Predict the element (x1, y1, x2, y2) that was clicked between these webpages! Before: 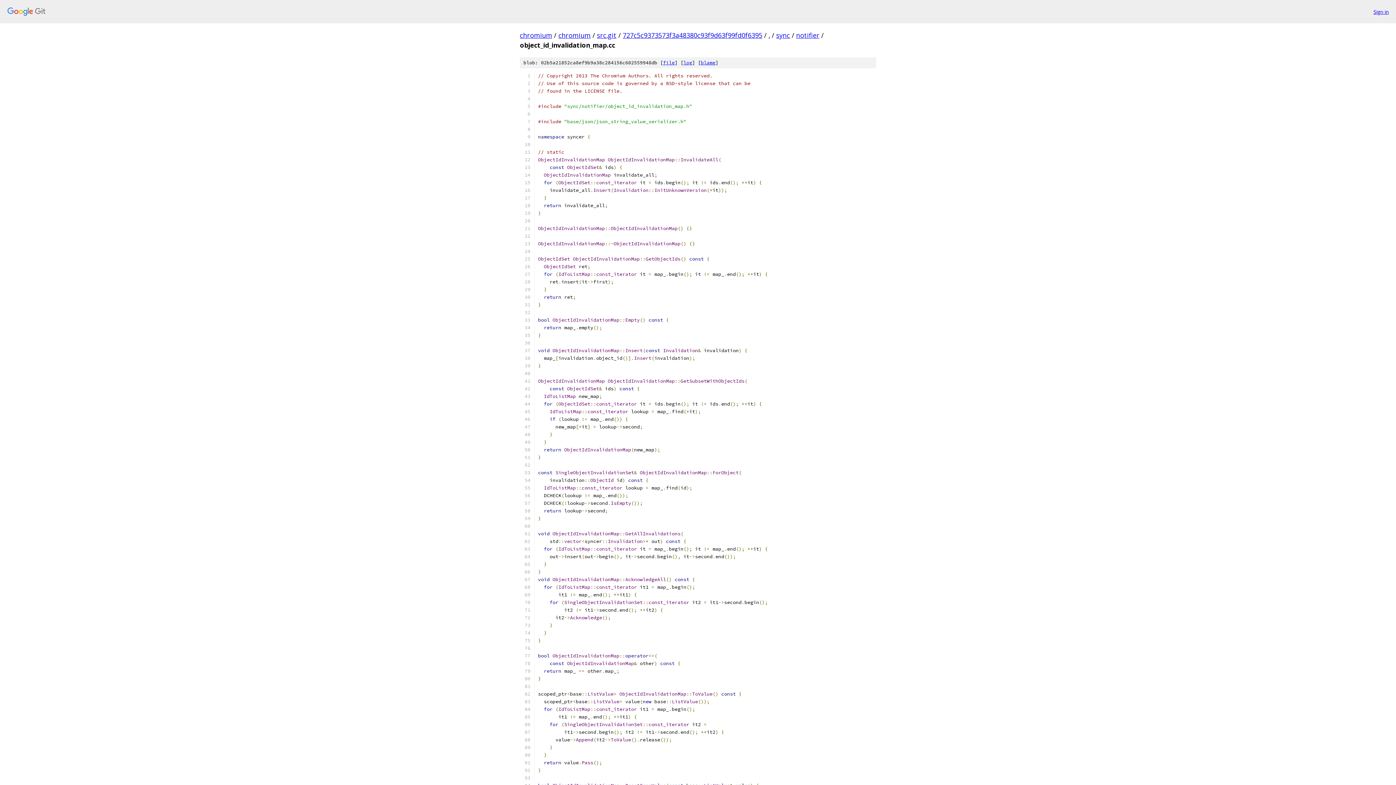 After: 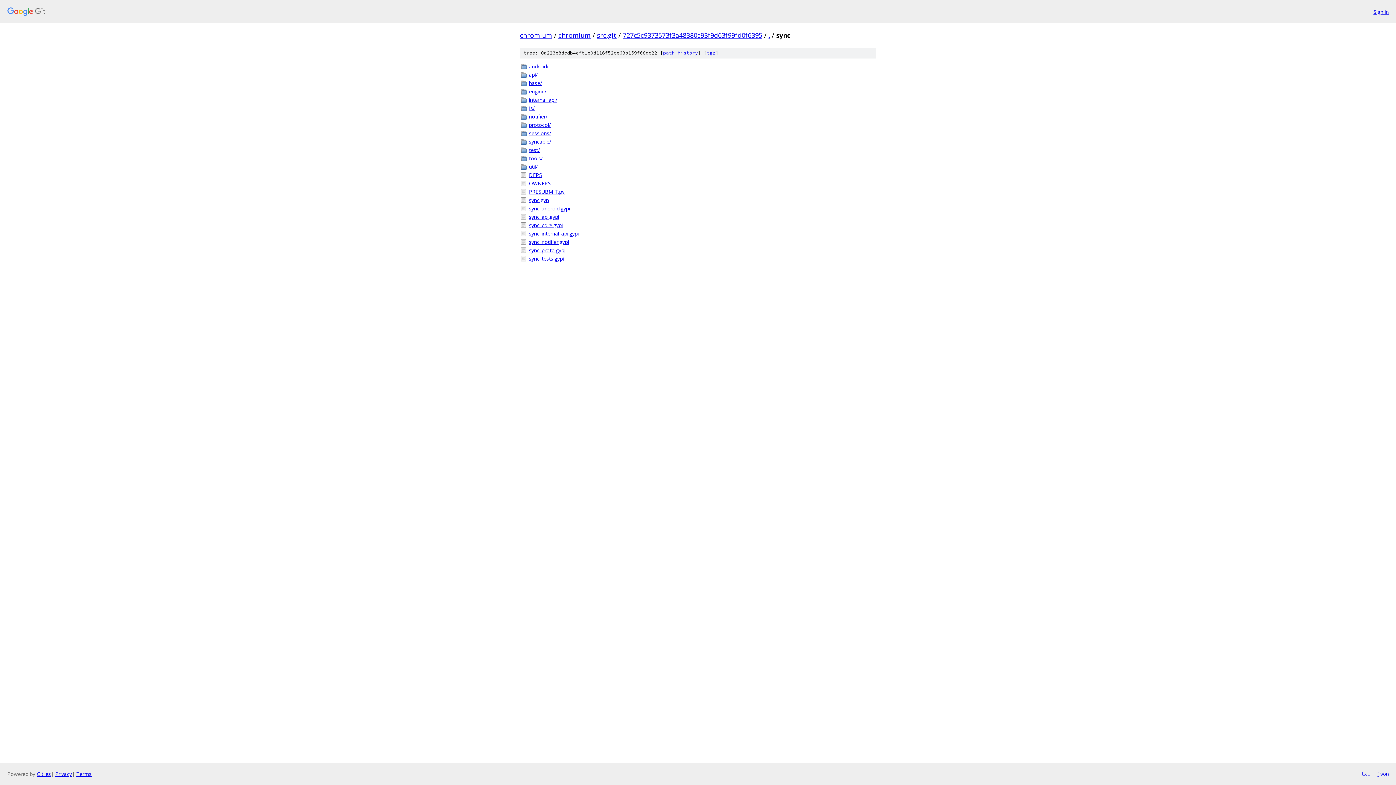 Action: bbox: (776, 30, 790, 39) label: sync